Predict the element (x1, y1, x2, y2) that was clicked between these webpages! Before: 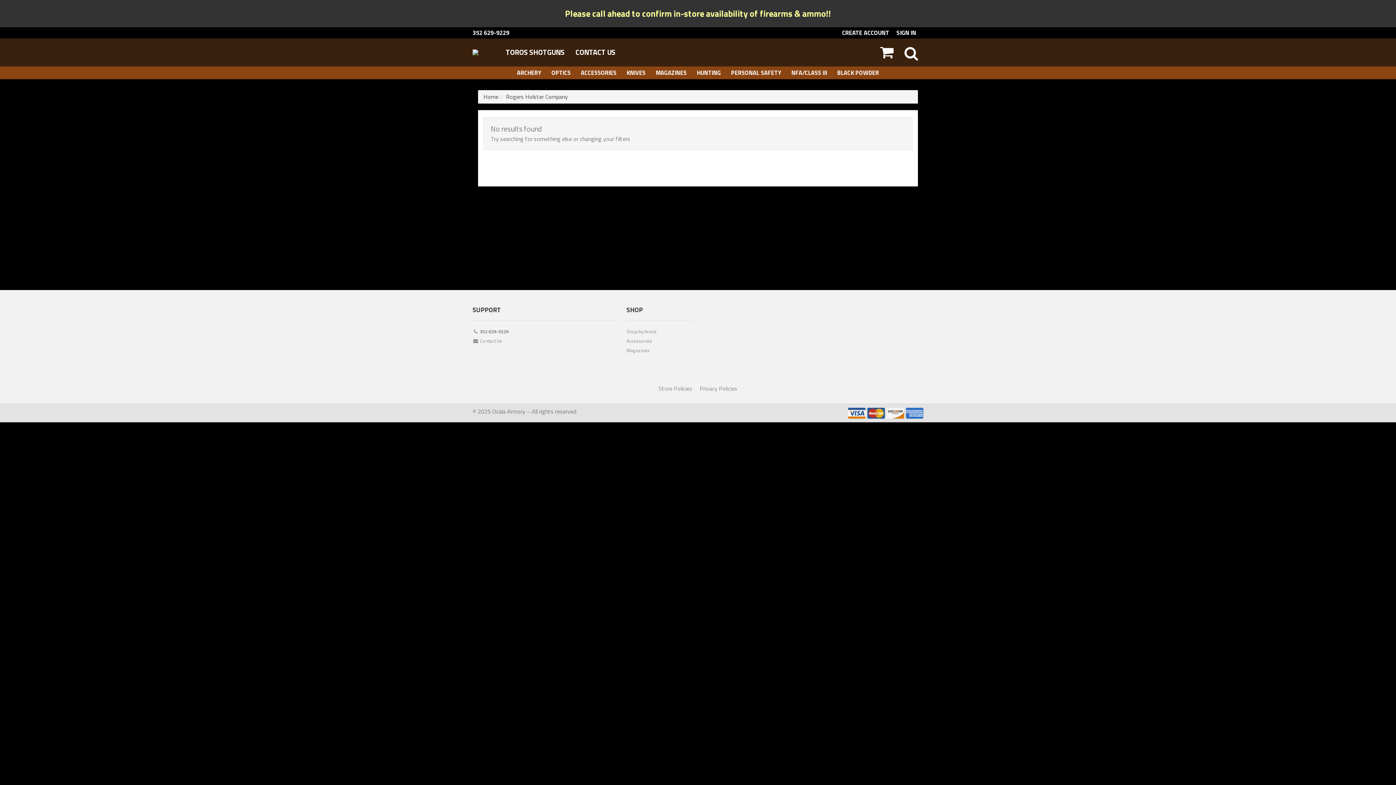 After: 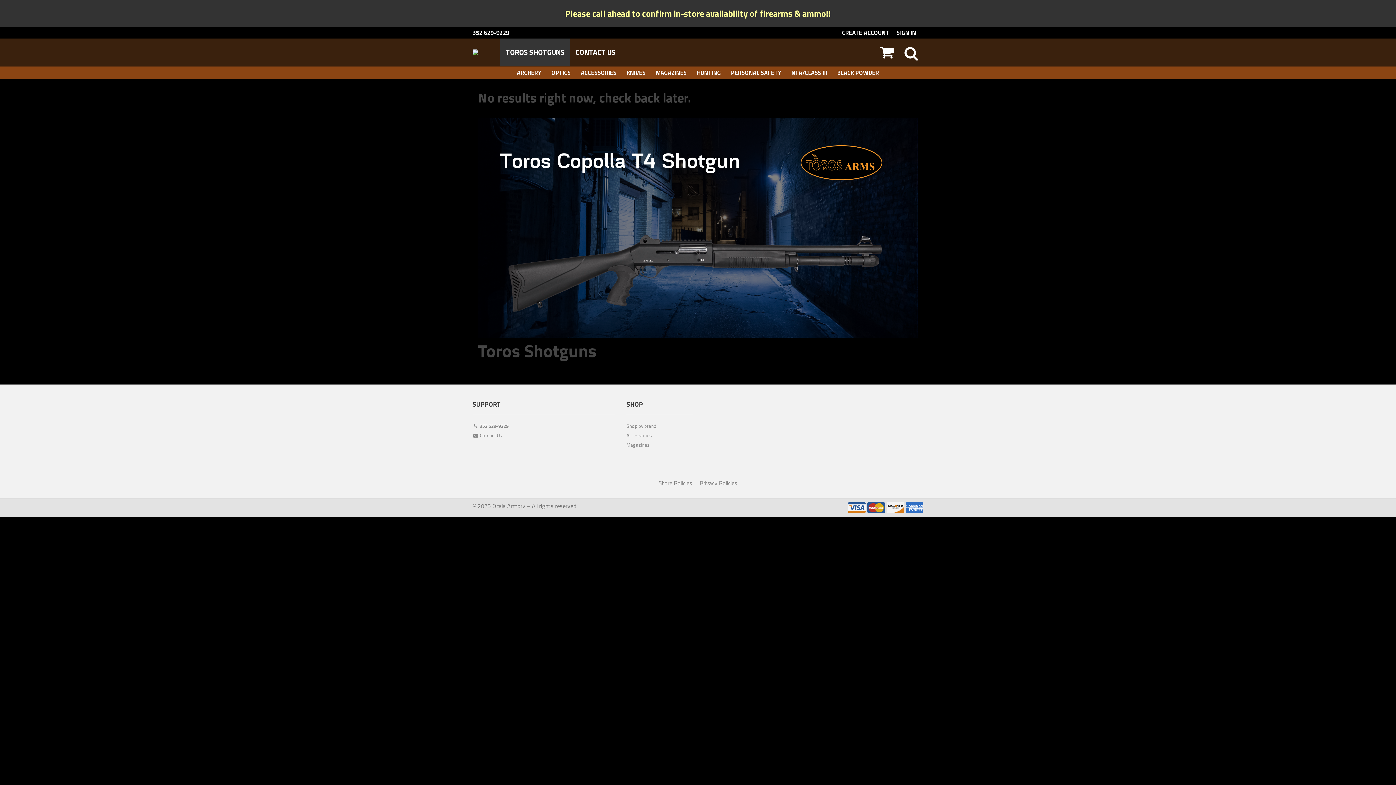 Action: bbox: (500, 38, 570, 66) label: TOROS SHOTGUNS